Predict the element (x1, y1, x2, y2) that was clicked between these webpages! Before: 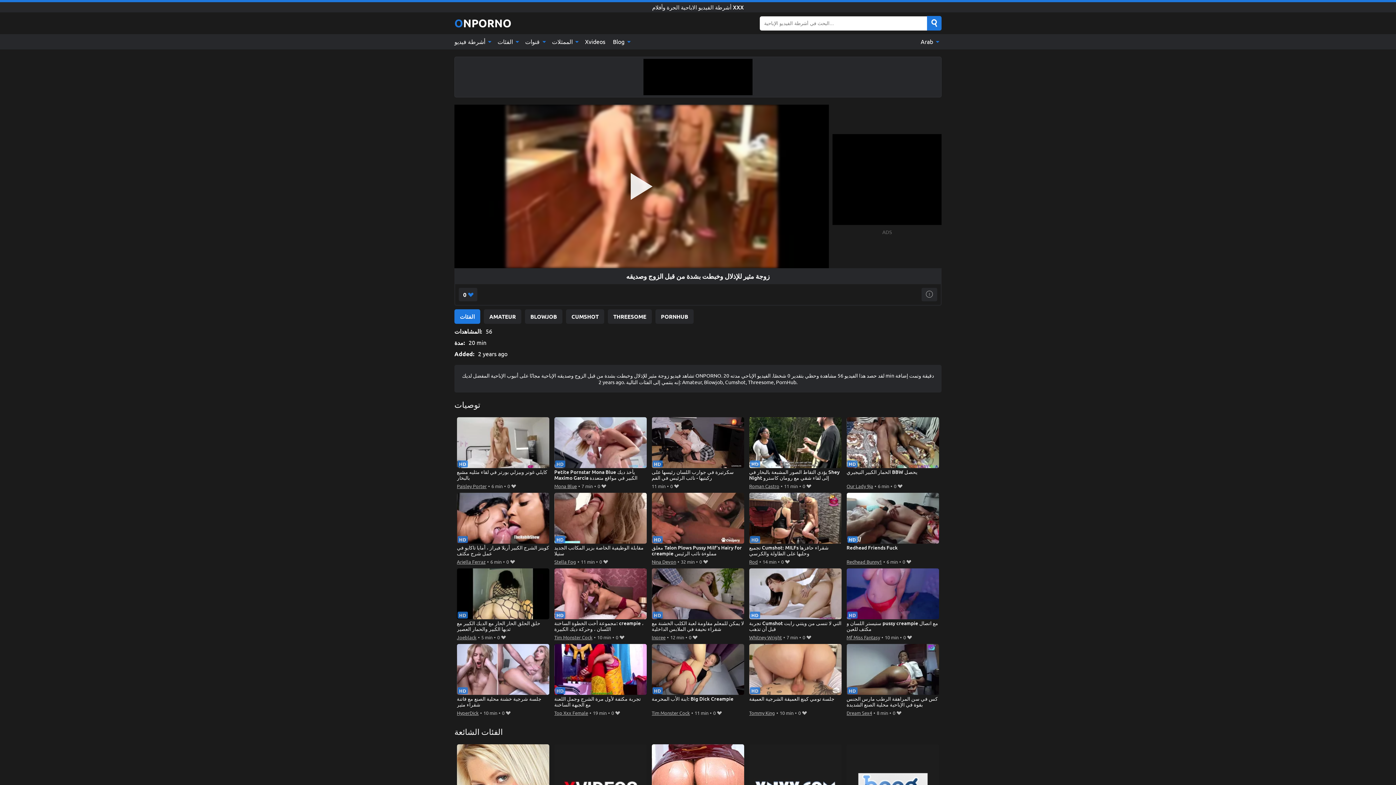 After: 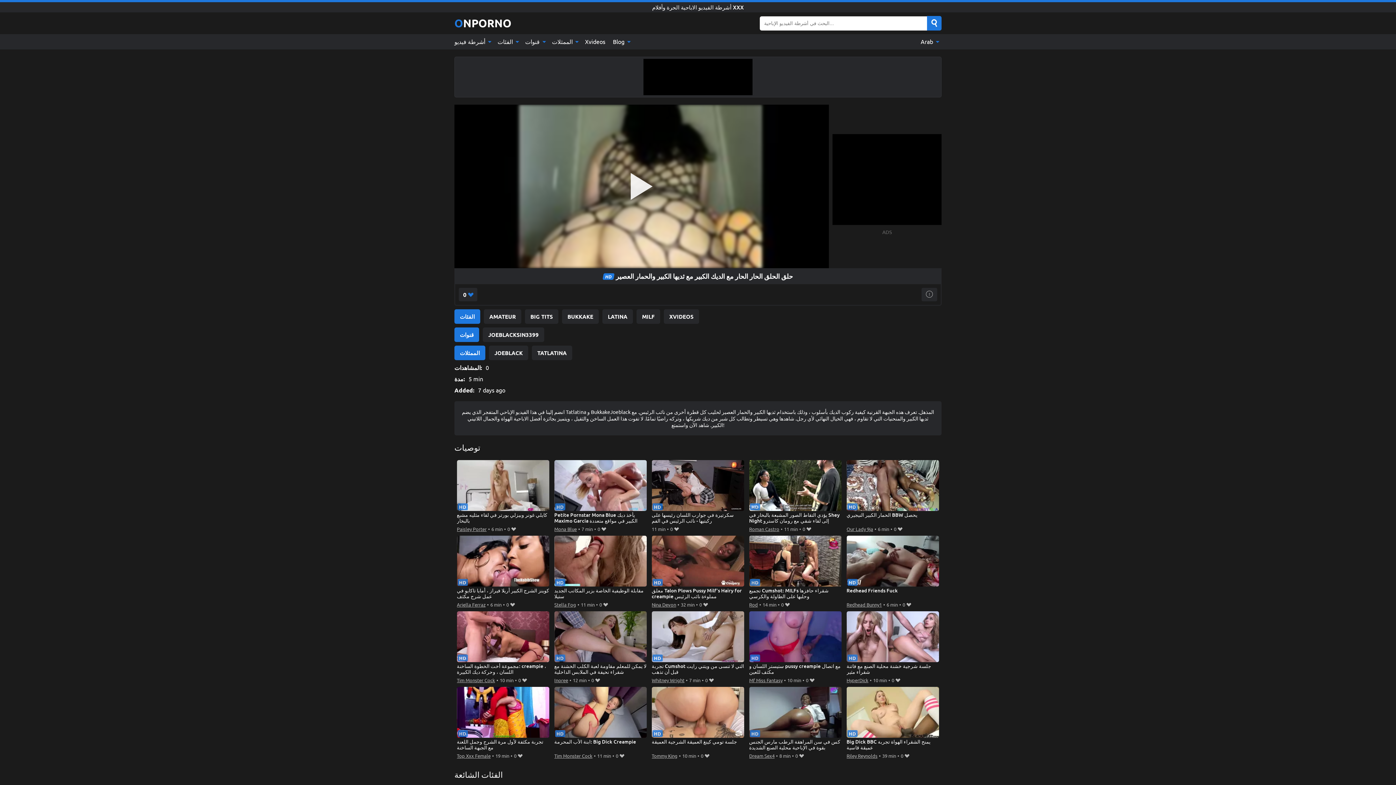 Action: label: حلق الحلق الحار الحار مع الديك الكبير مع ثديها الكبير والحمار العصير bbox: (456, 568, 549, 633)